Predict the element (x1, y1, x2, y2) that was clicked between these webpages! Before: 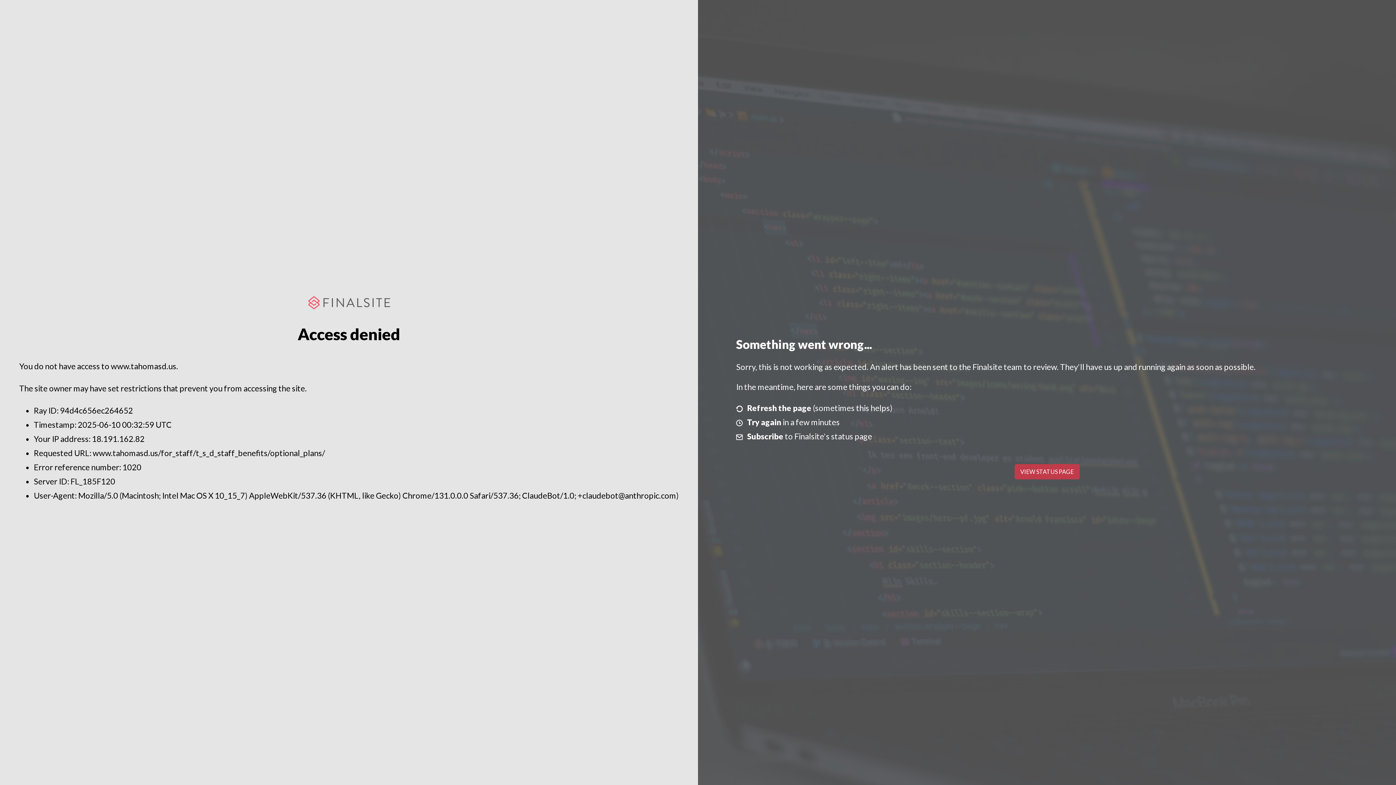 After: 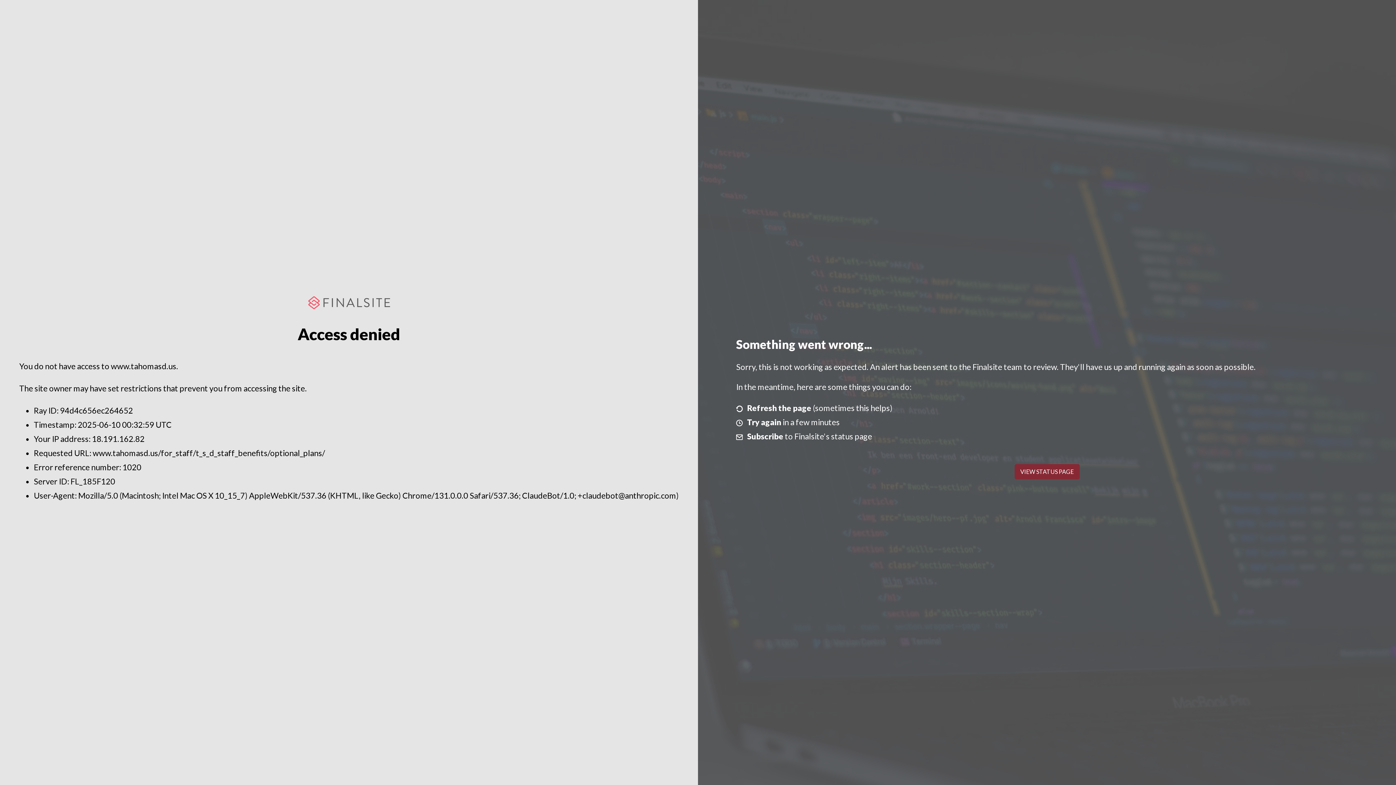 Action: bbox: (1014, 464, 1079, 479) label: VIEW STATUS PAGE